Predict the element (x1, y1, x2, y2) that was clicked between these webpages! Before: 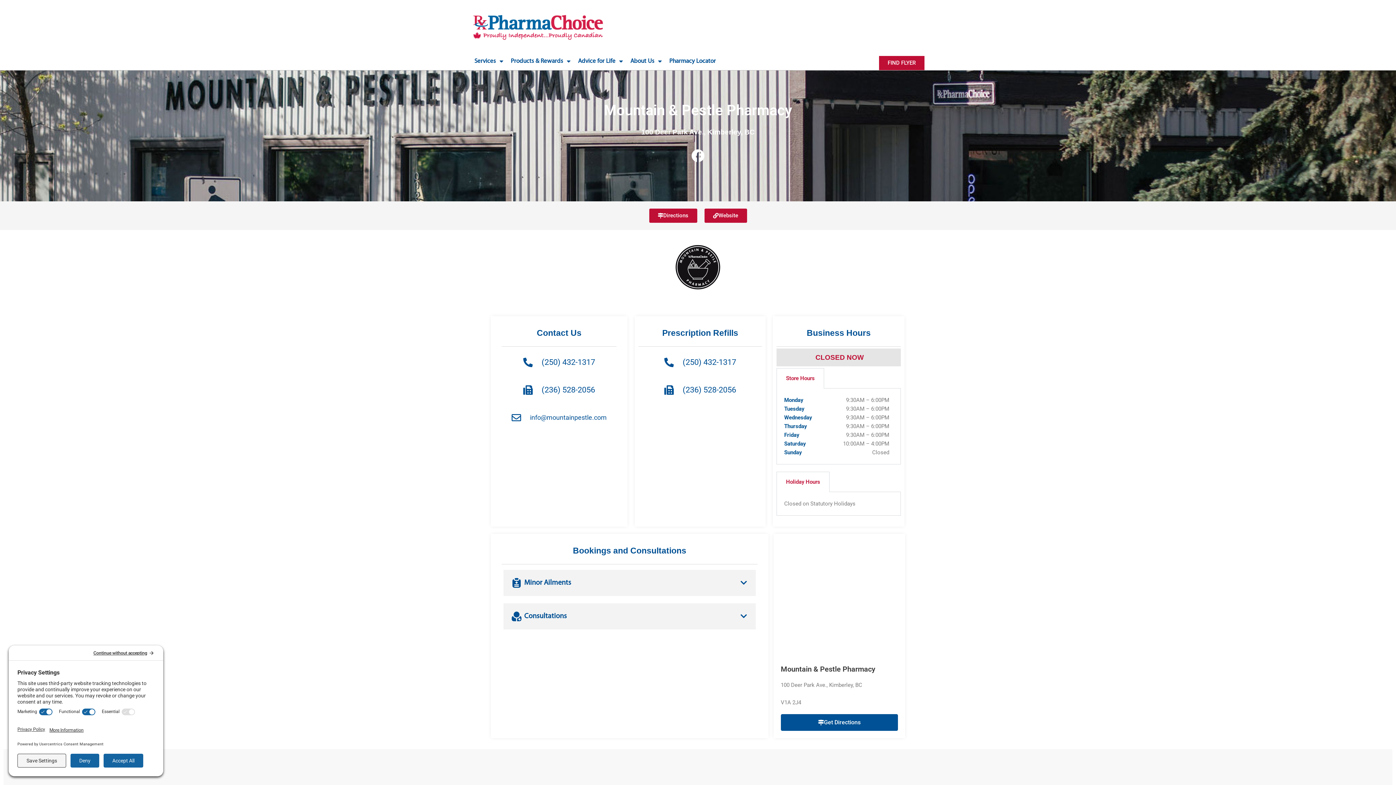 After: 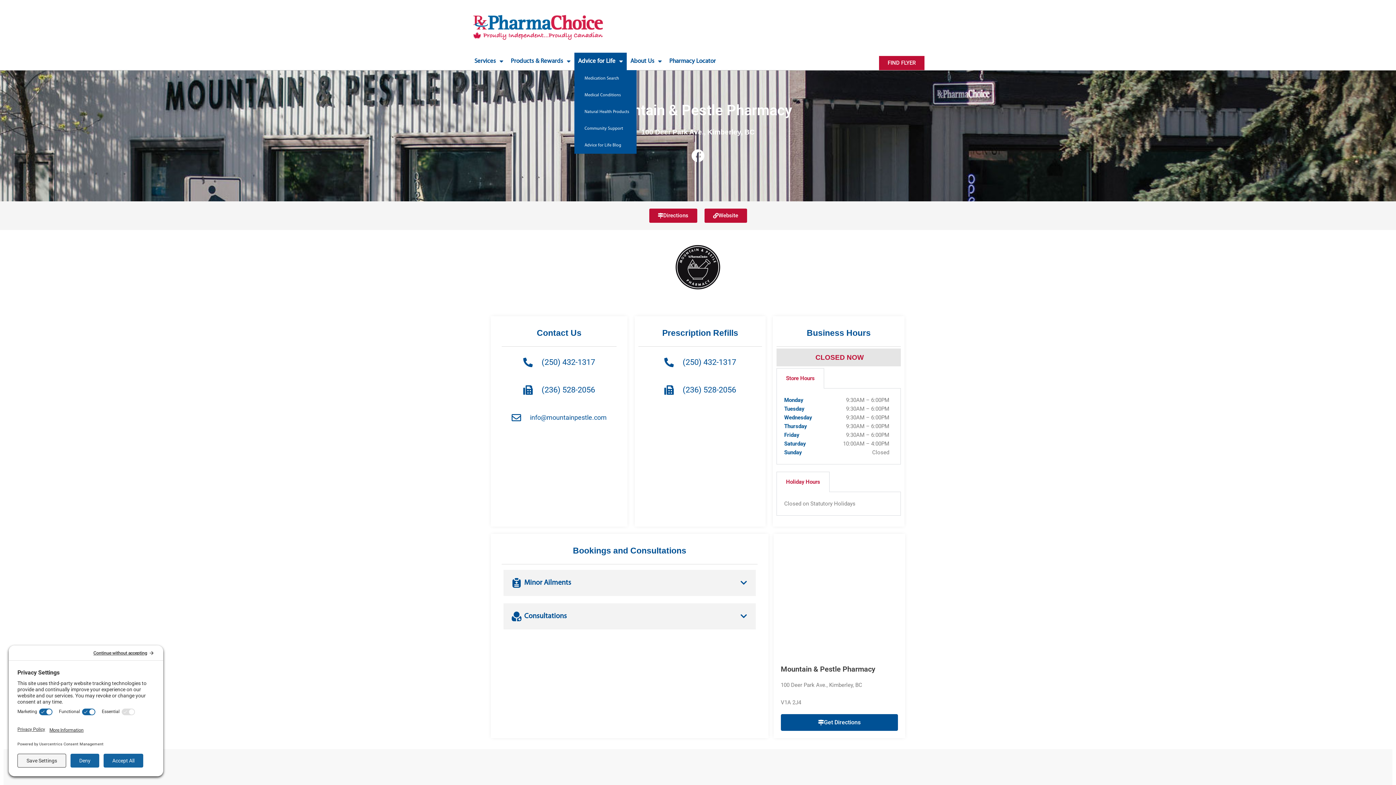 Action: label: Advice for Life bbox: (574, 52, 626, 70)